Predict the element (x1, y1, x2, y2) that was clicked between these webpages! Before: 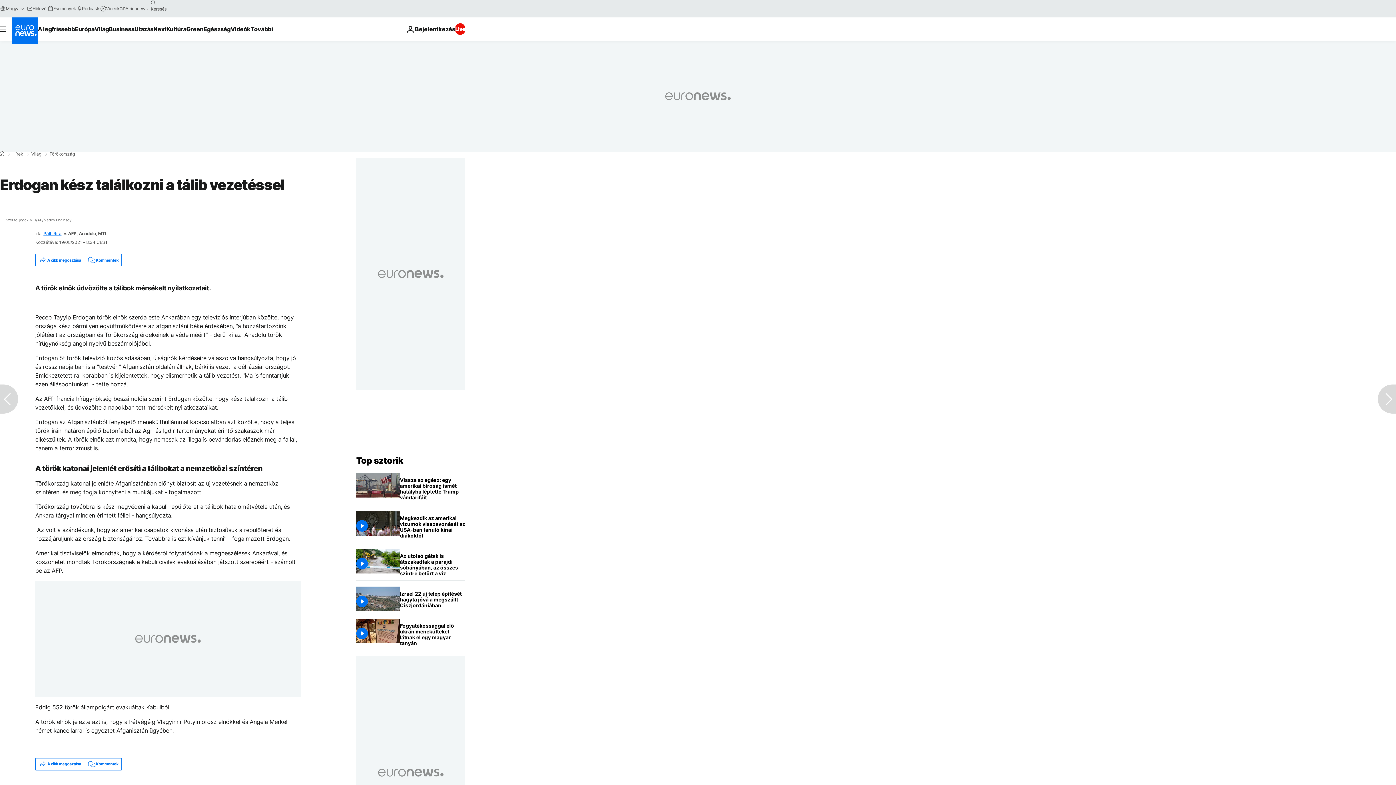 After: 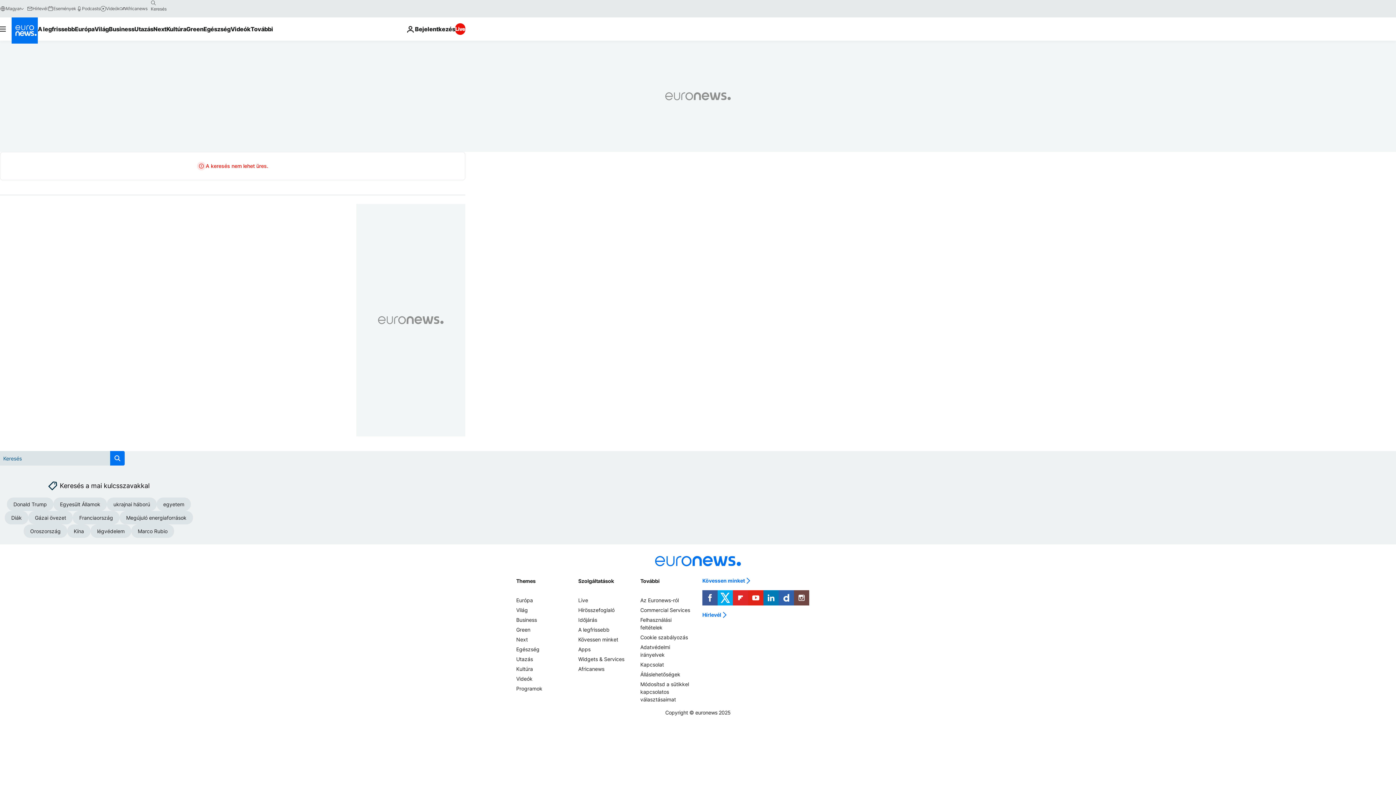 Action: label: search button bbox: (147, -2, 159, 8)